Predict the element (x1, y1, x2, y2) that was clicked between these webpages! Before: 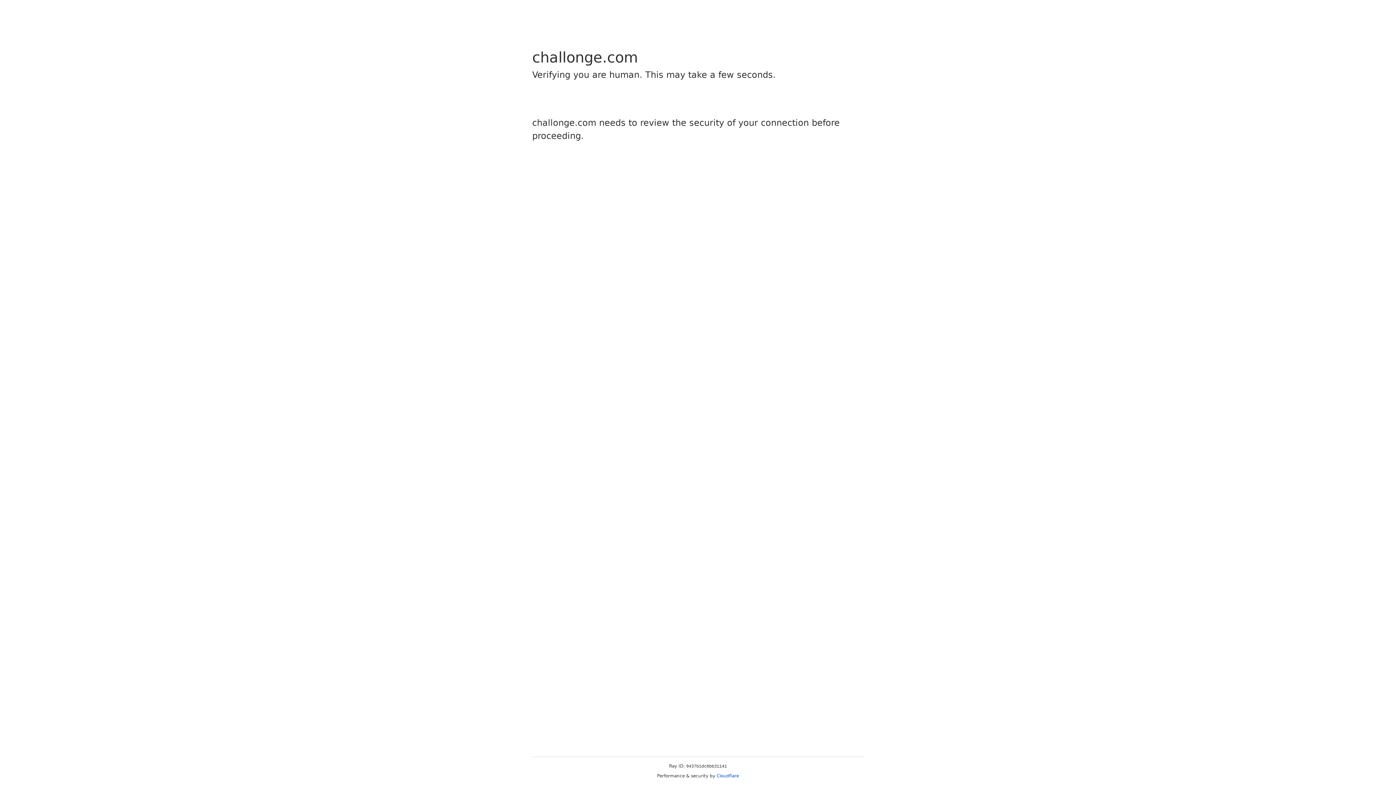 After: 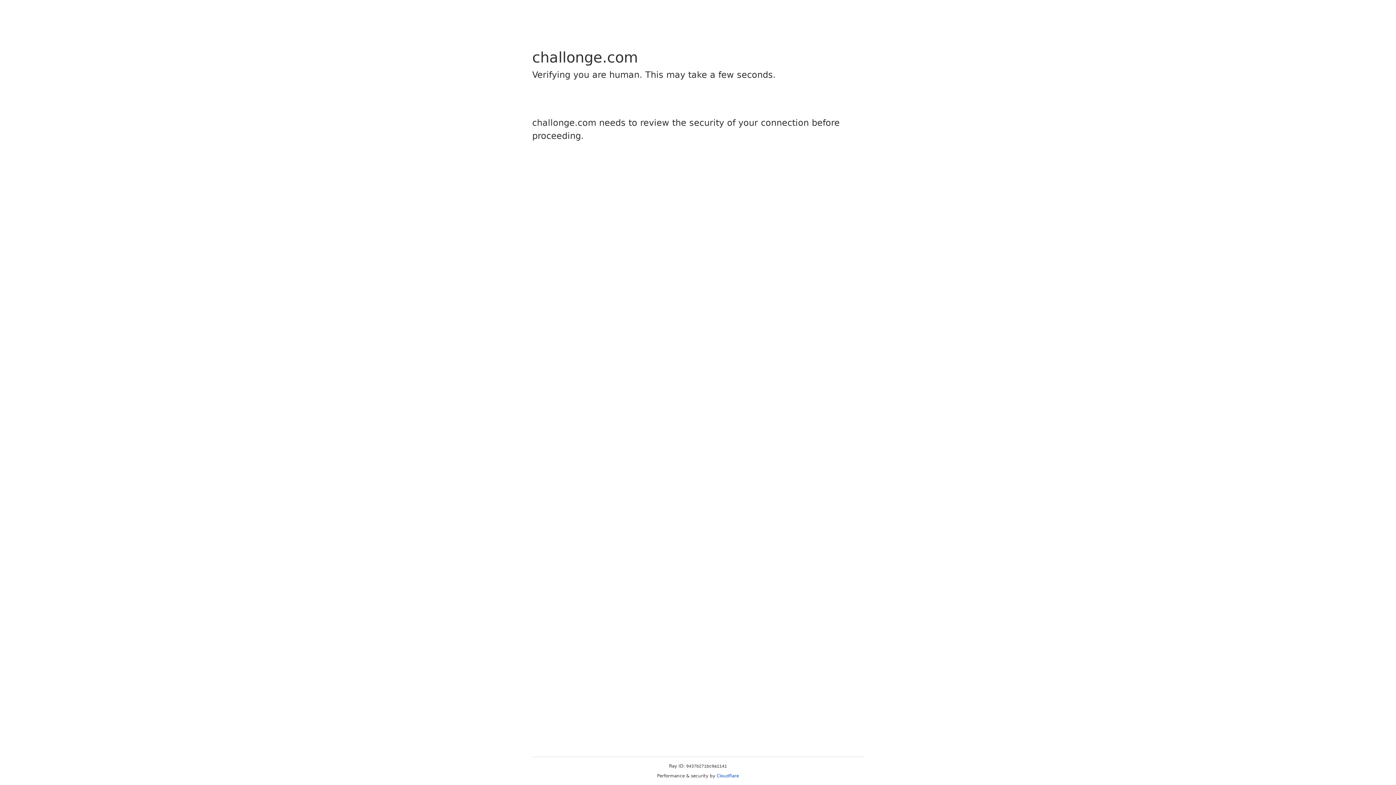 Action: bbox: (716, 773, 739, 778) label: Cloudflare